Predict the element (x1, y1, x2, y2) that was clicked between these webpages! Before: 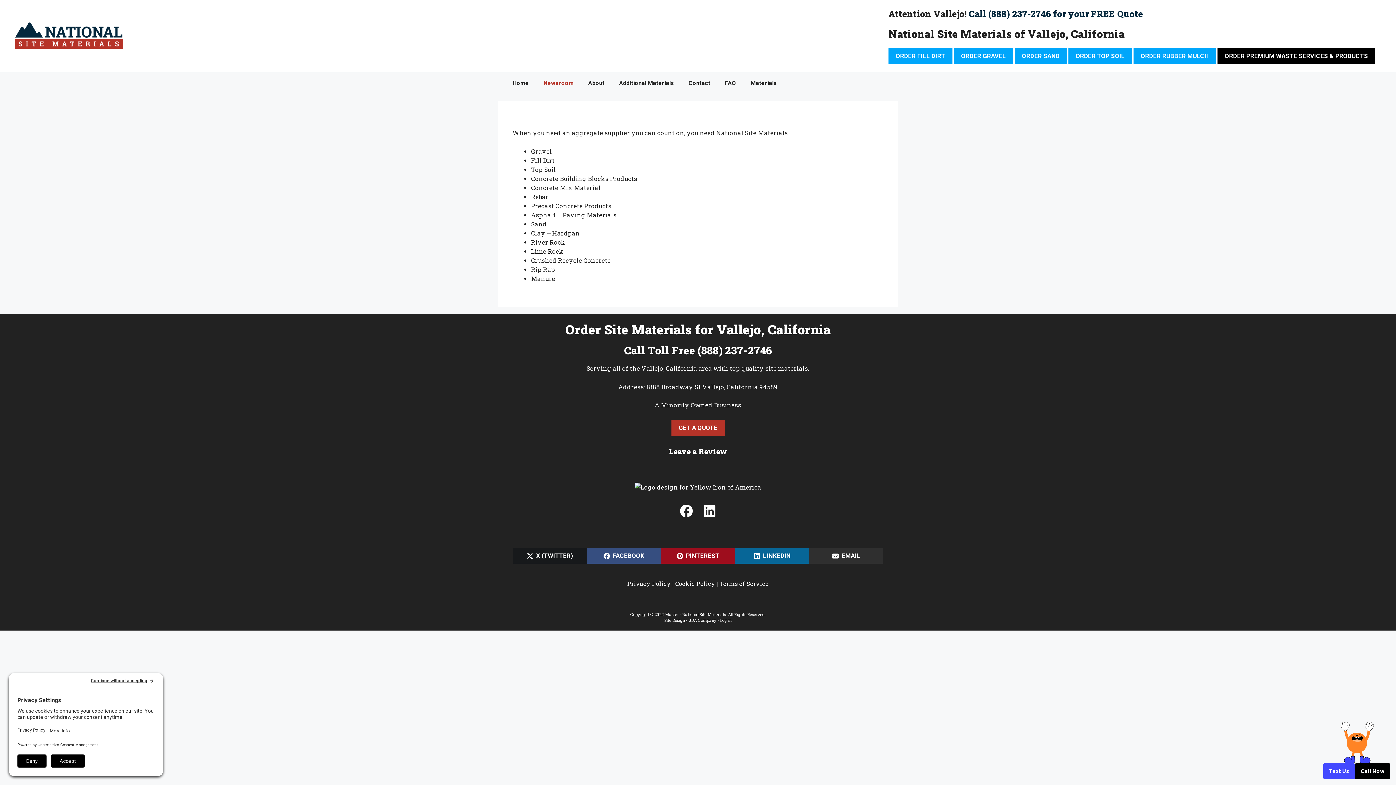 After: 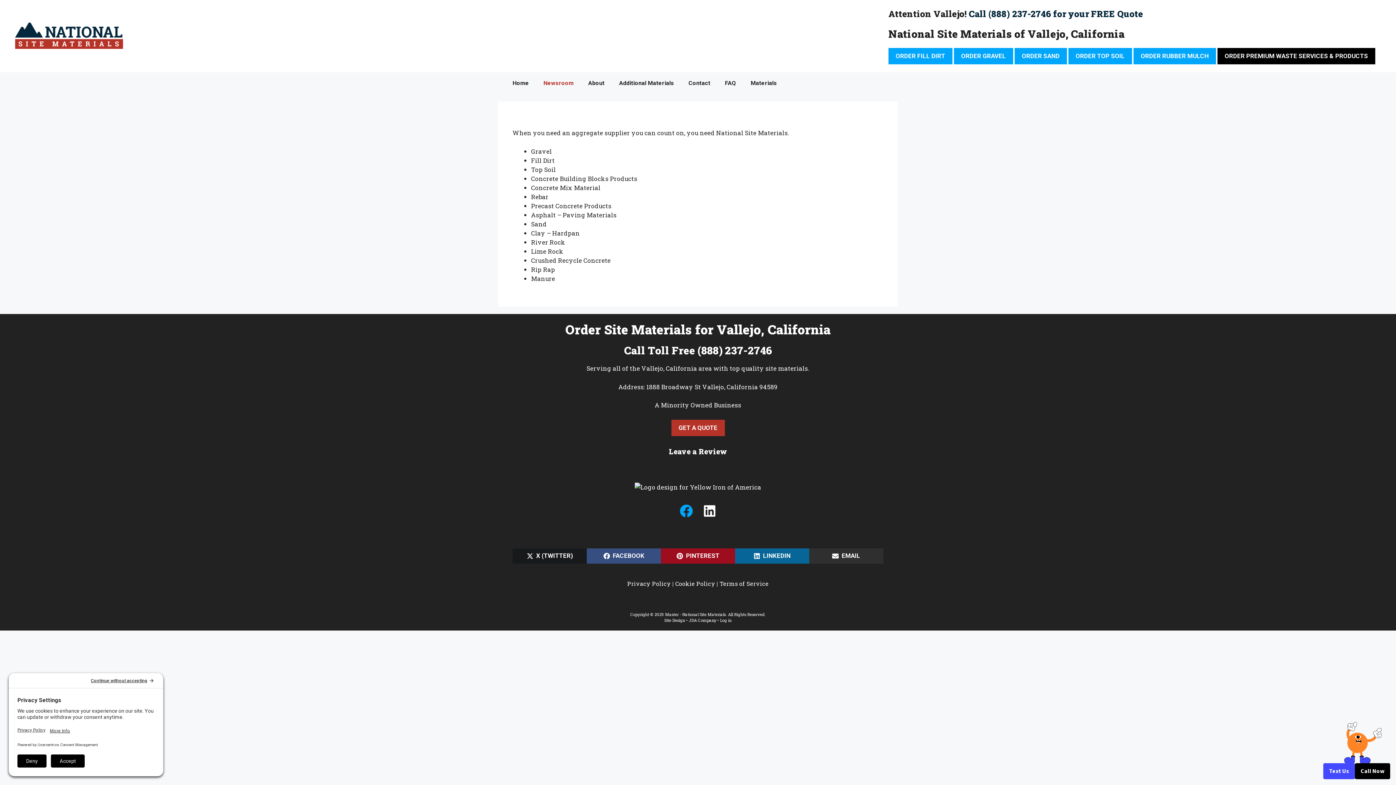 Action: bbox: (676, 515, 696, 523)